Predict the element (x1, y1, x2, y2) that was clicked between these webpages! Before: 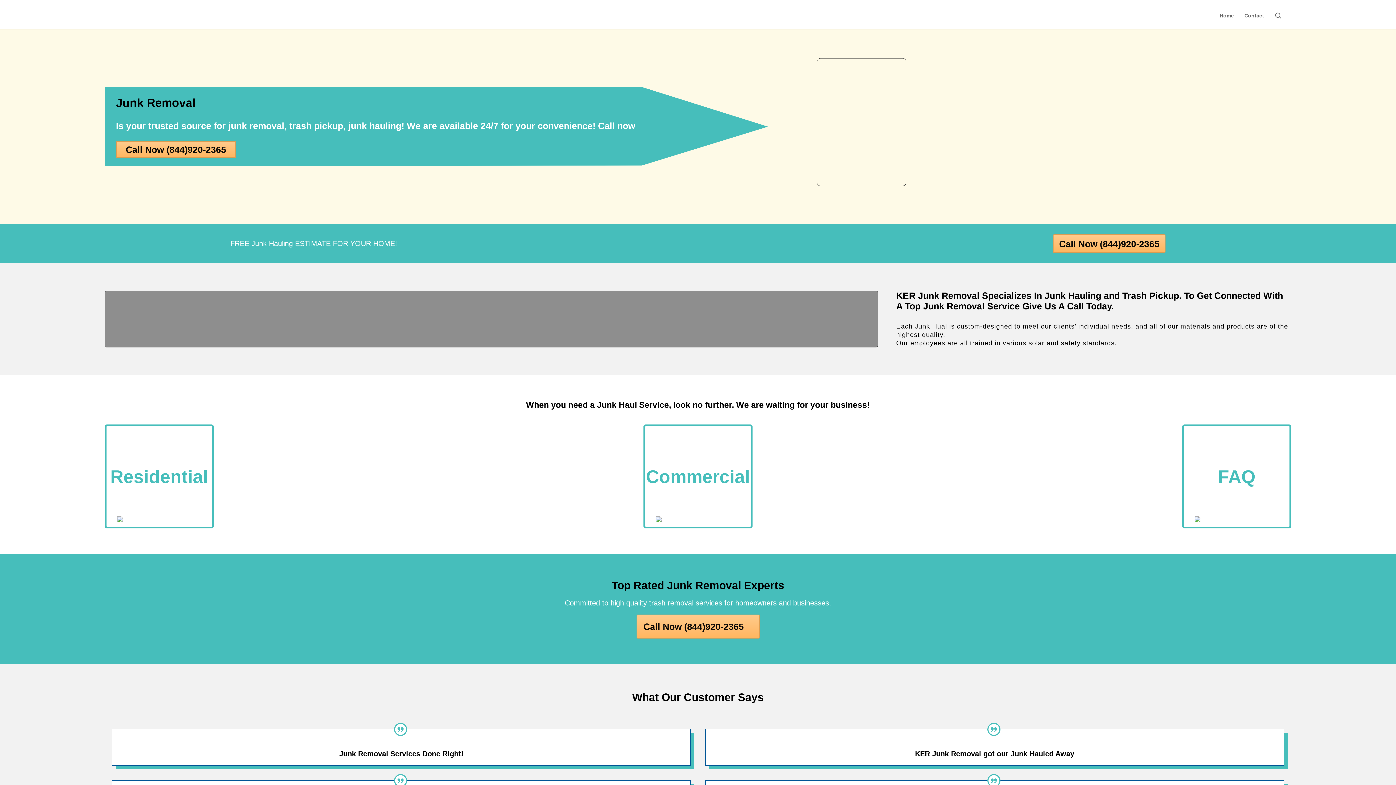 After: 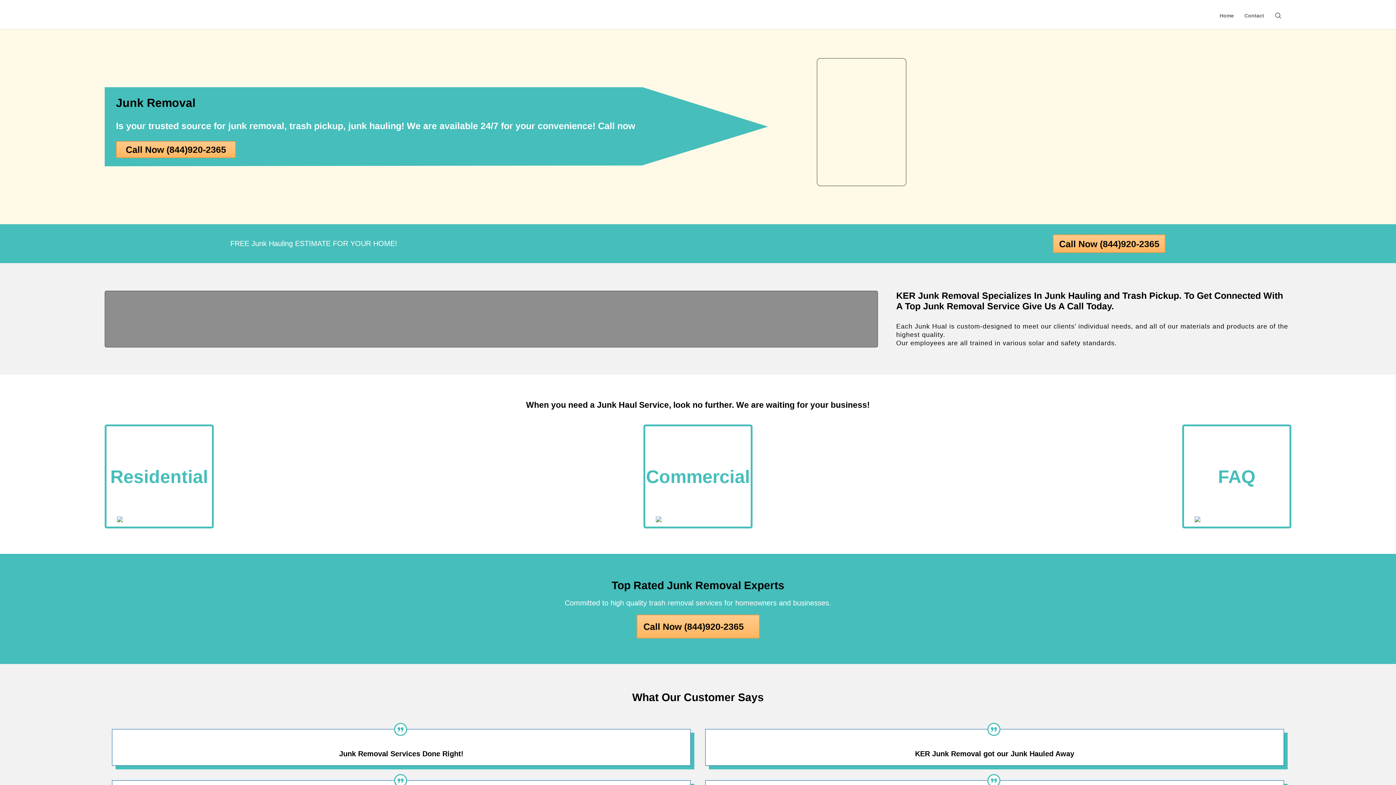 Action: bbox: (636, 614, 759, 638) label: Call Now (844)920-2365